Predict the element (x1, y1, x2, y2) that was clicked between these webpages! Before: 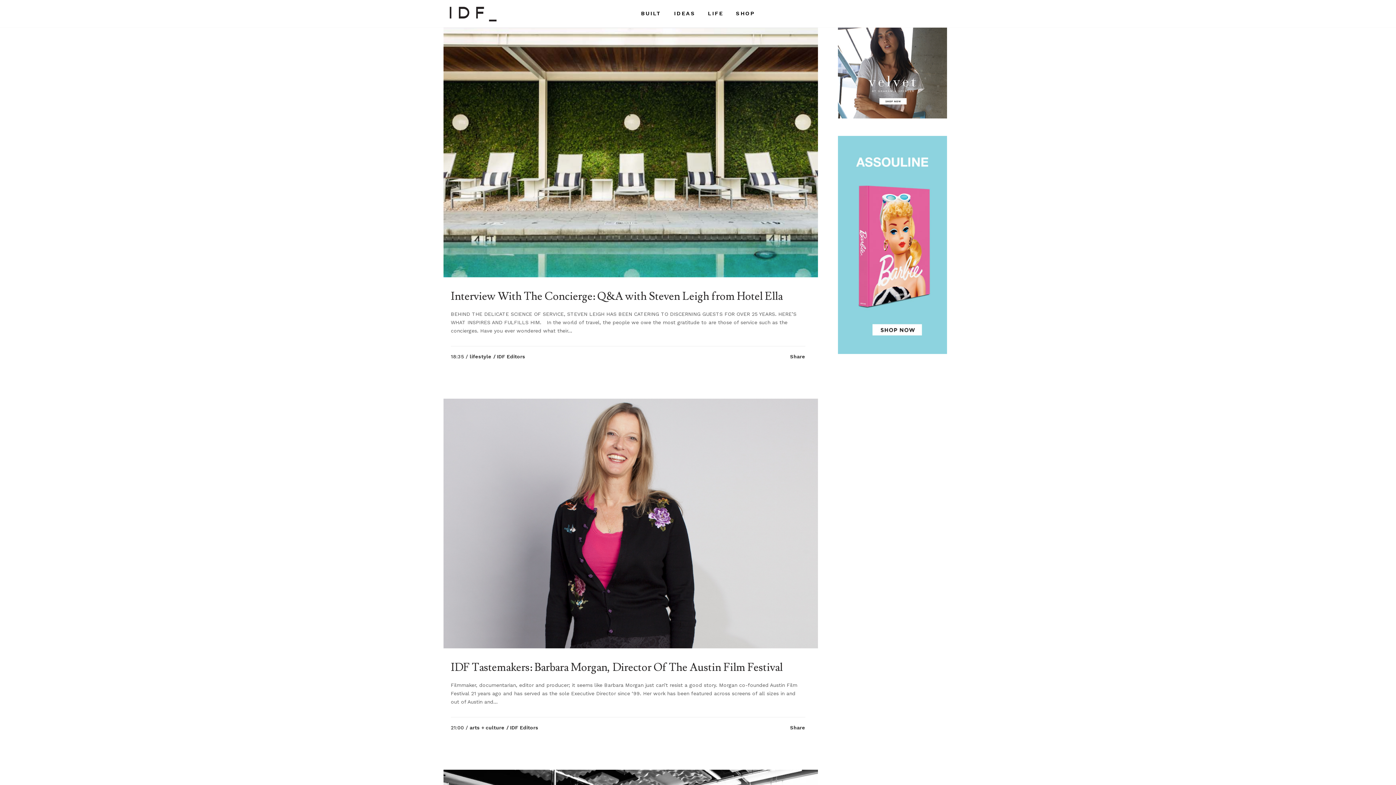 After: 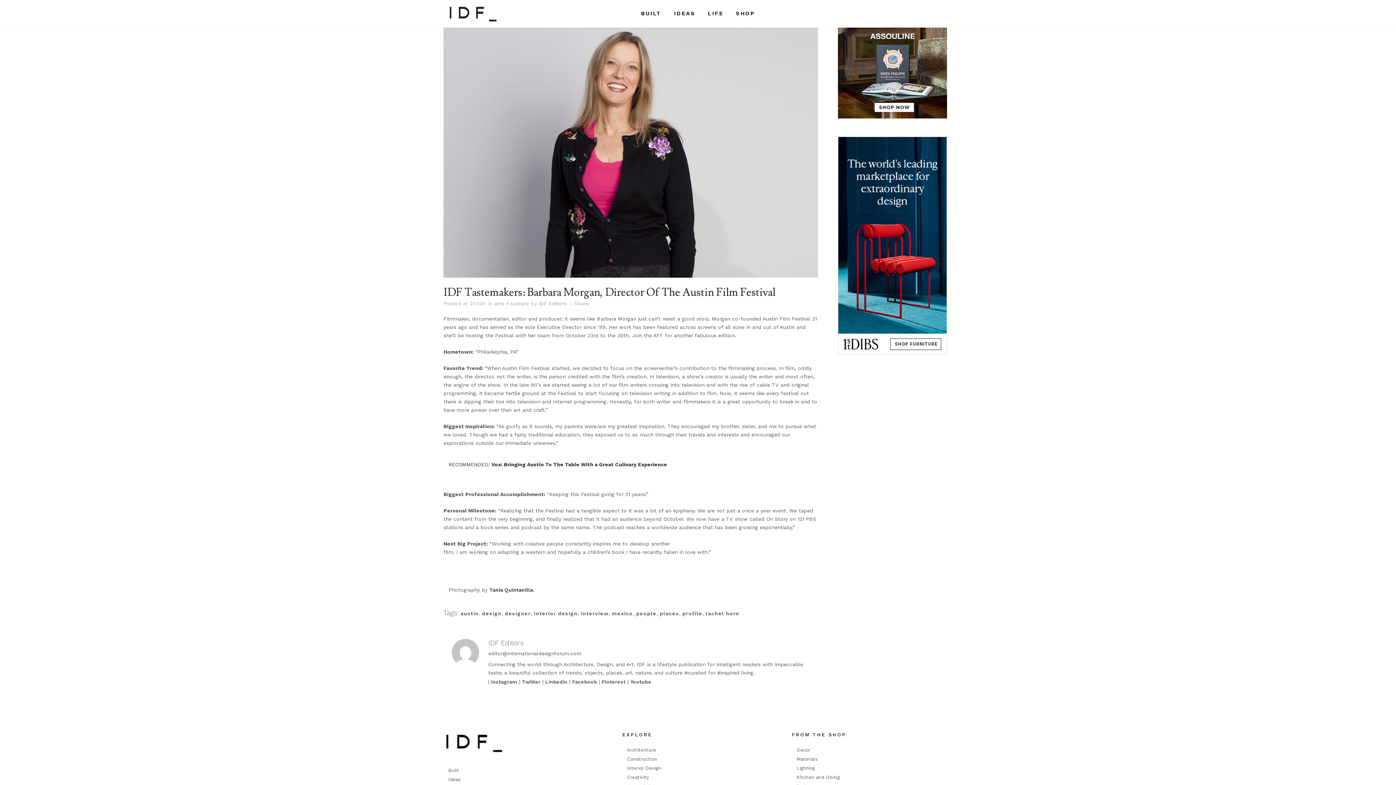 Action: bbox: (443, 398, 818, 648)